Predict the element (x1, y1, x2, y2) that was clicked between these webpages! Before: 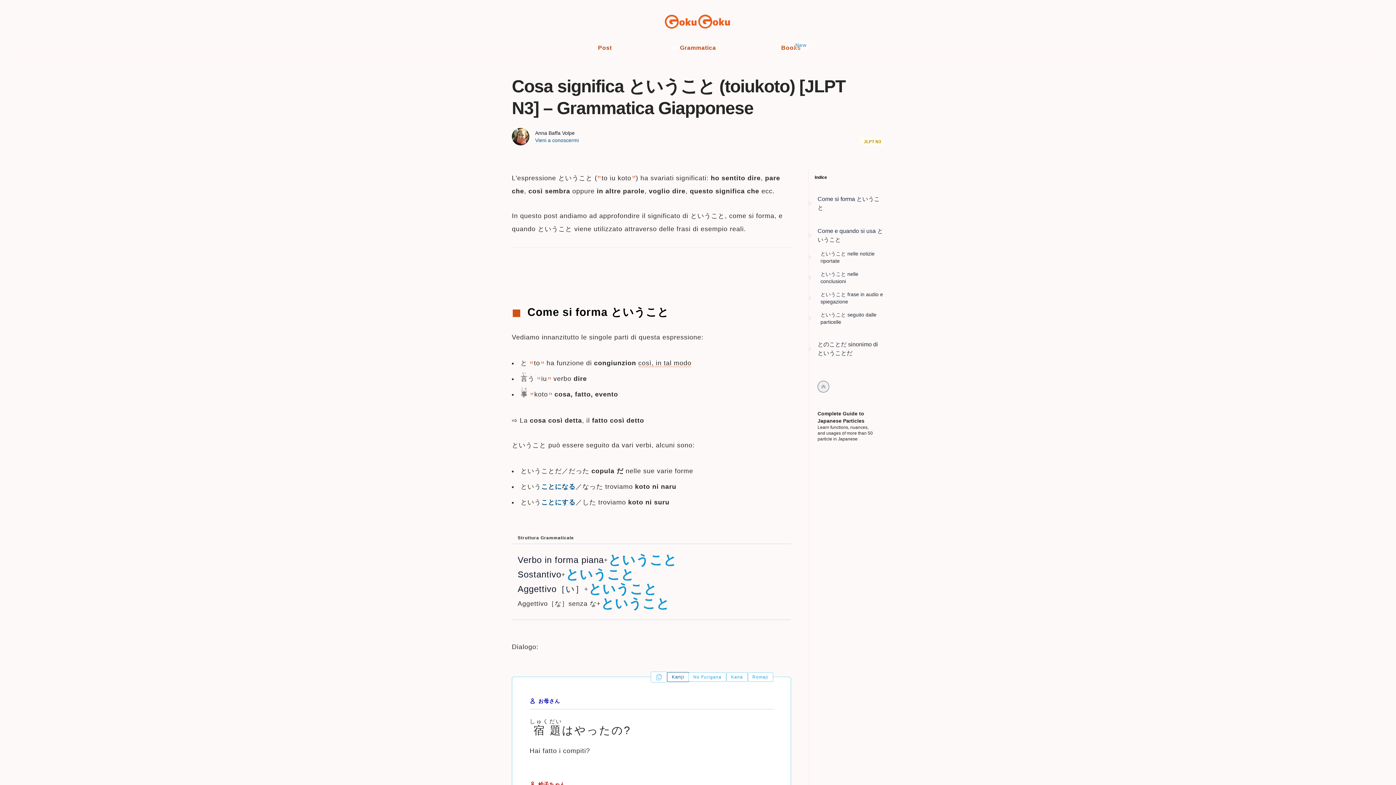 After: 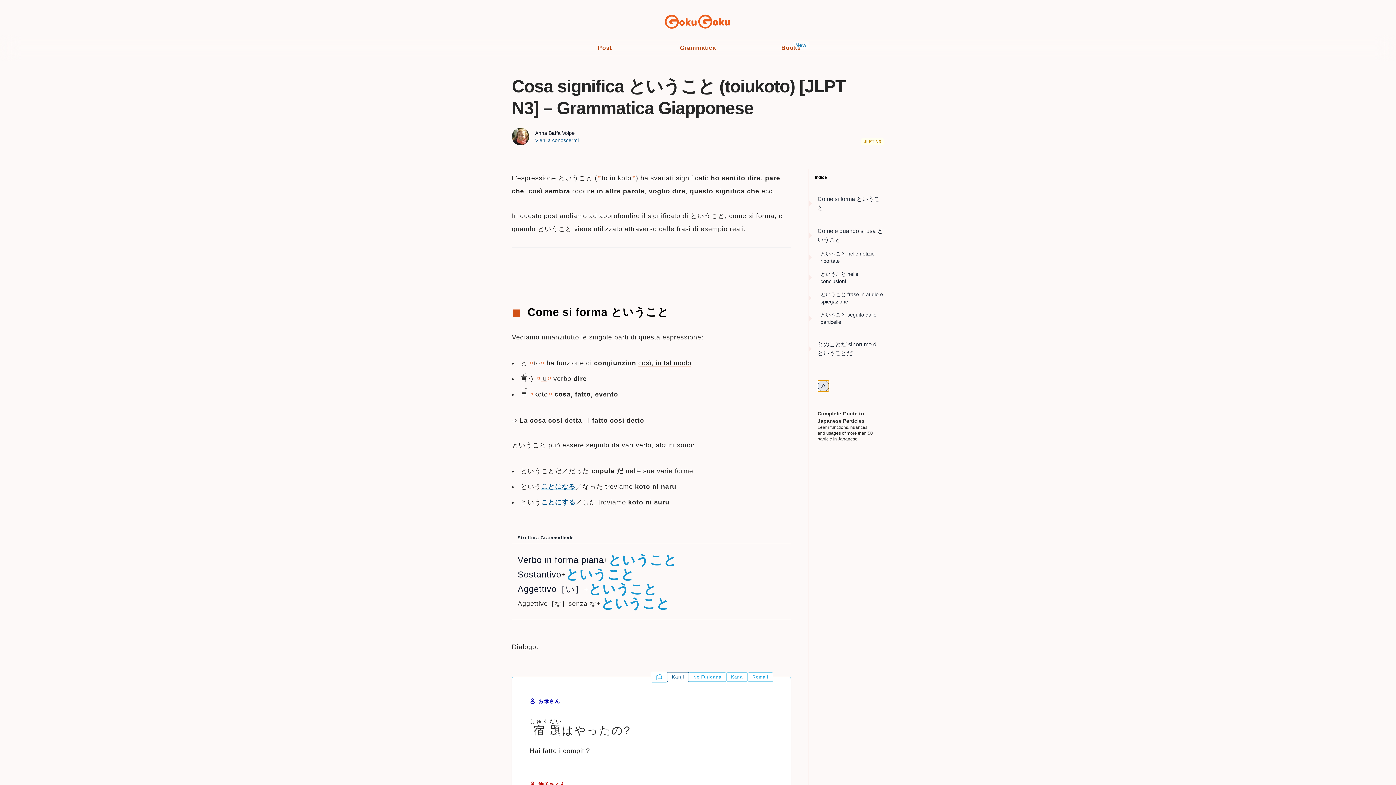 Action: label: Back to top bbox: (817, 381, 829, 392)